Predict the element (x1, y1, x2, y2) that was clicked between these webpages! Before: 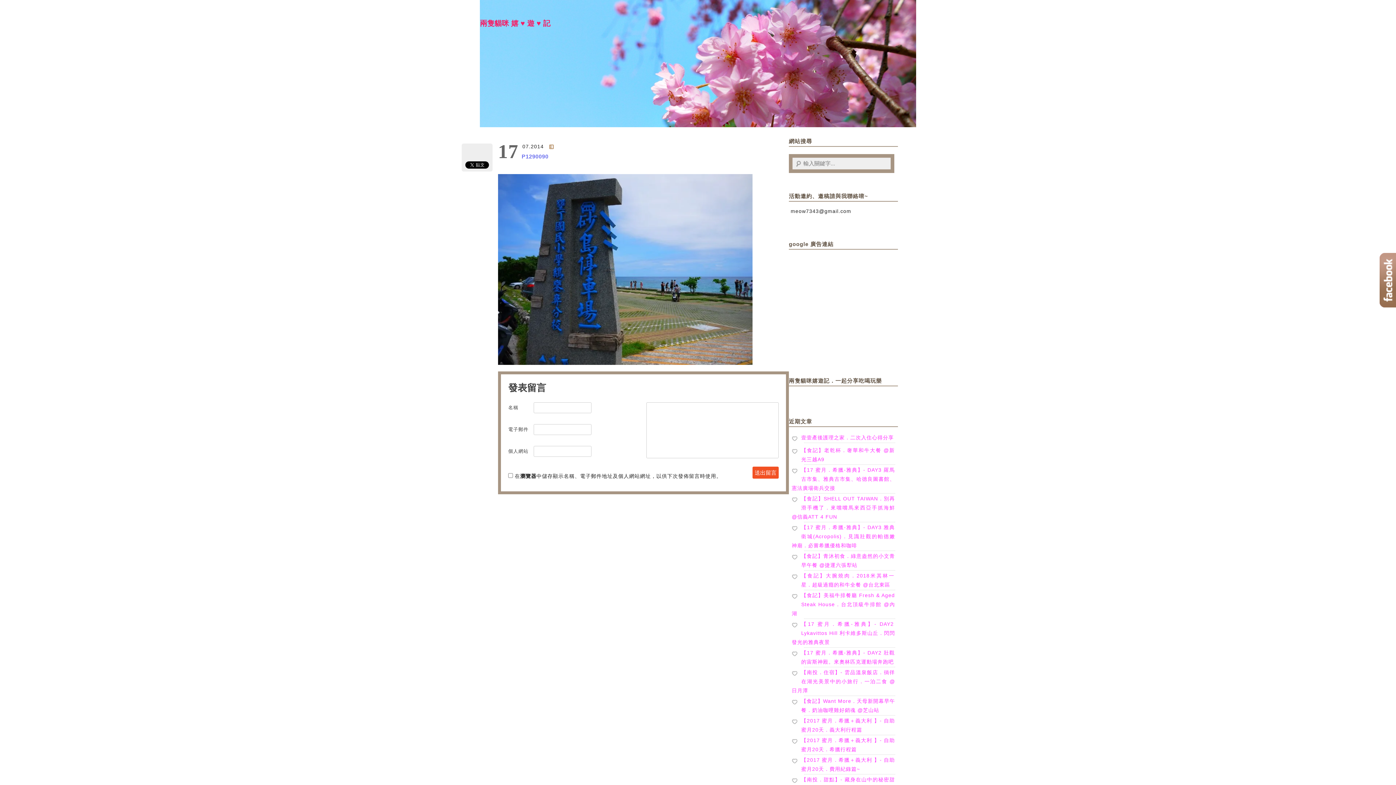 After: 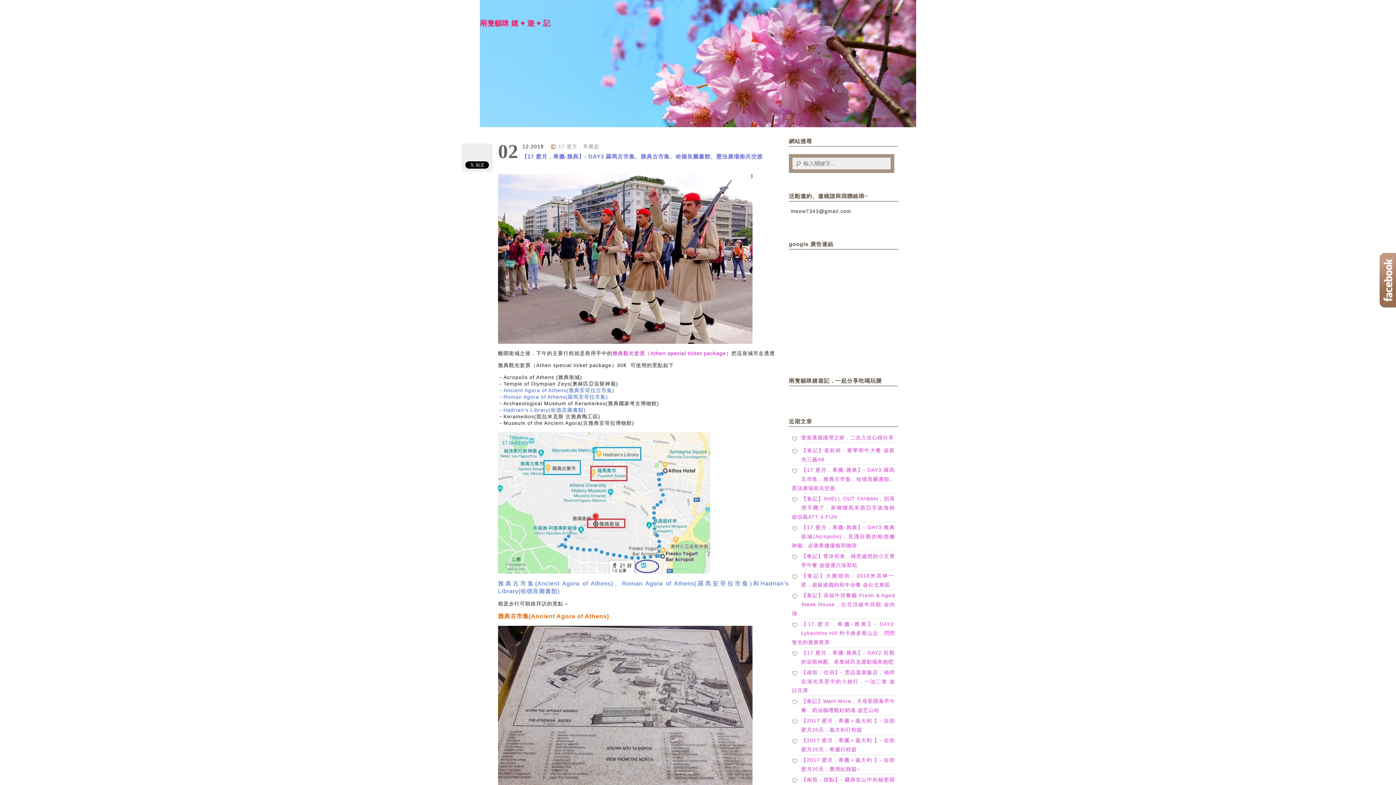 Action: label: 【17 蜜月．希臘-雅典】- DAY3 羅馬古市集、雅典古市集、哈德良圖書館、憲法廣場衛兵交接 bbox: (792, 467, 895, 491)